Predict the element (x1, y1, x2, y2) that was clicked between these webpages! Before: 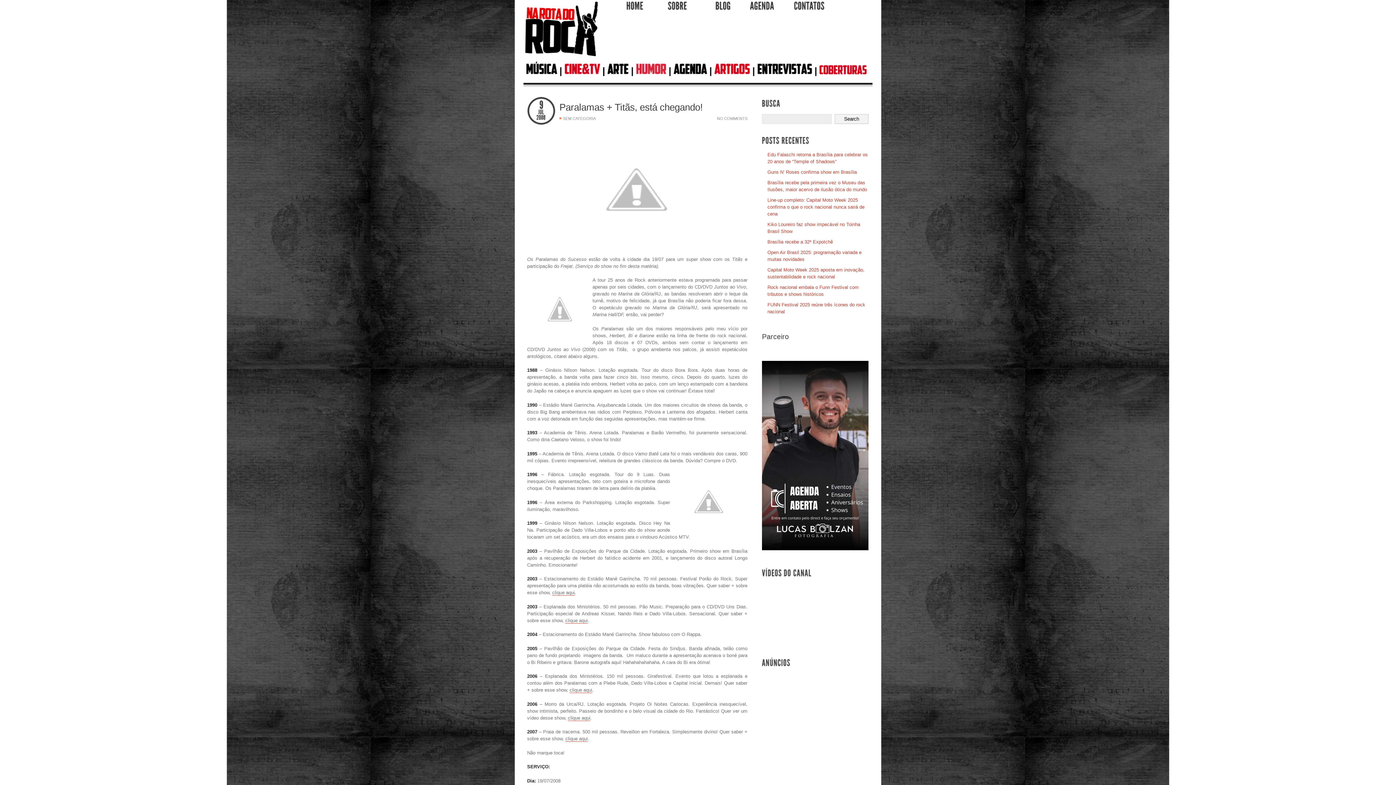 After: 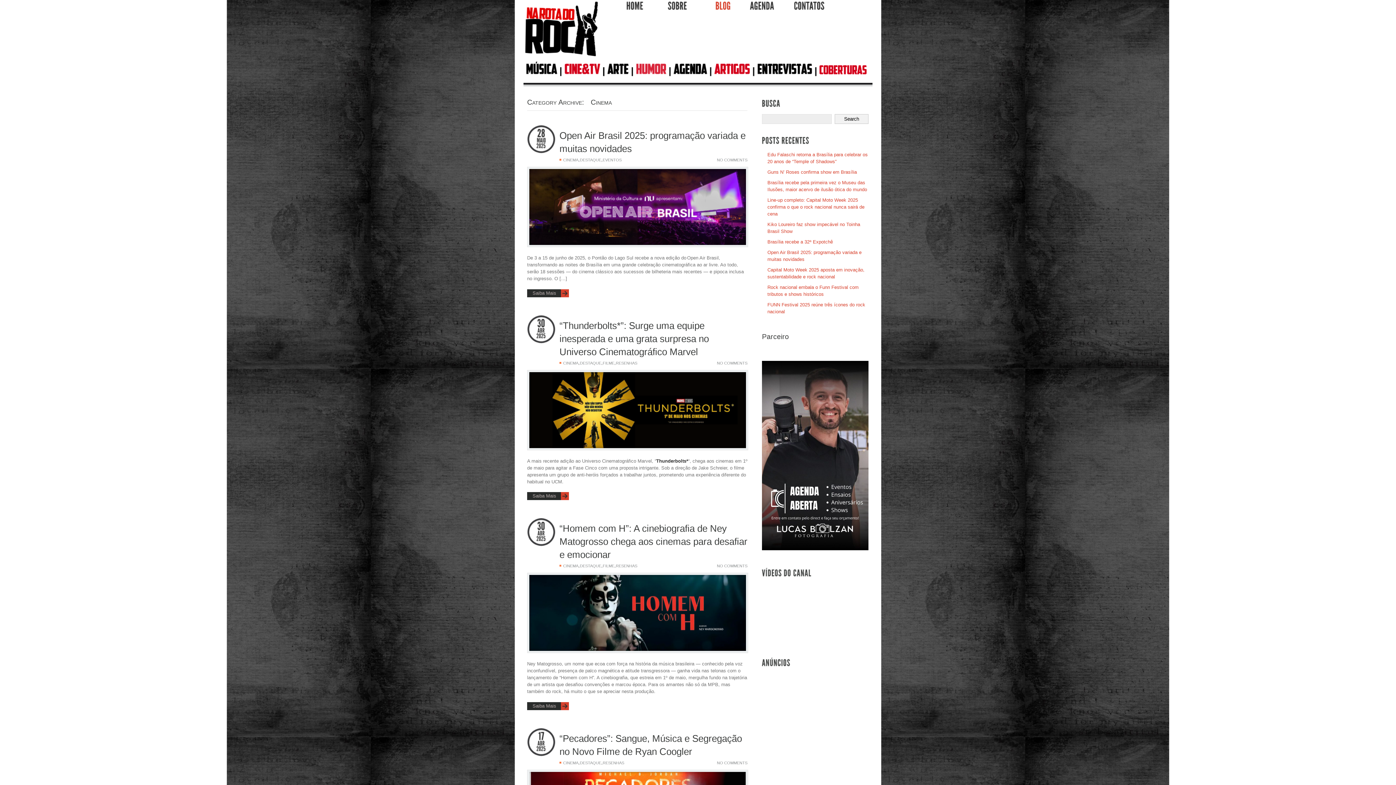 Action: bbox: (561, 72, 605, 77)